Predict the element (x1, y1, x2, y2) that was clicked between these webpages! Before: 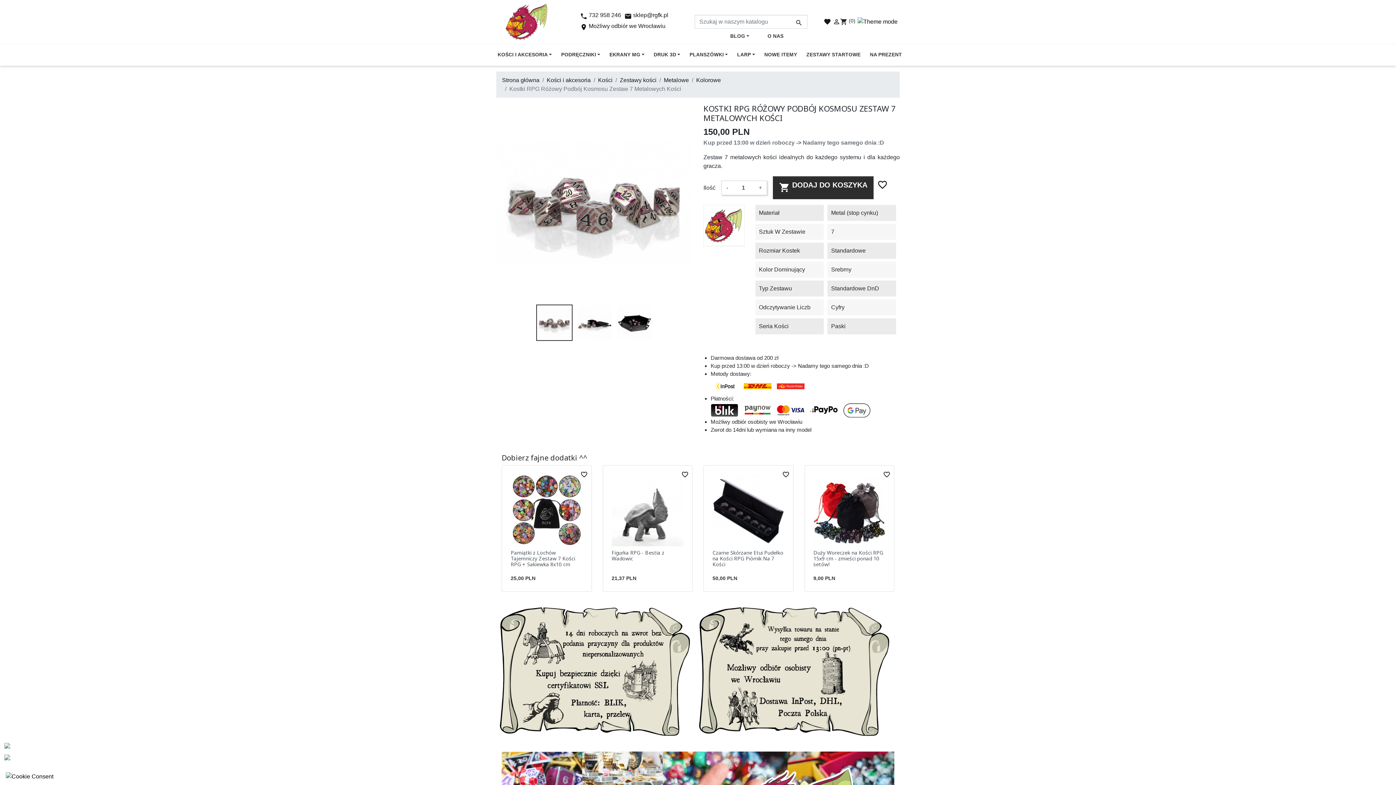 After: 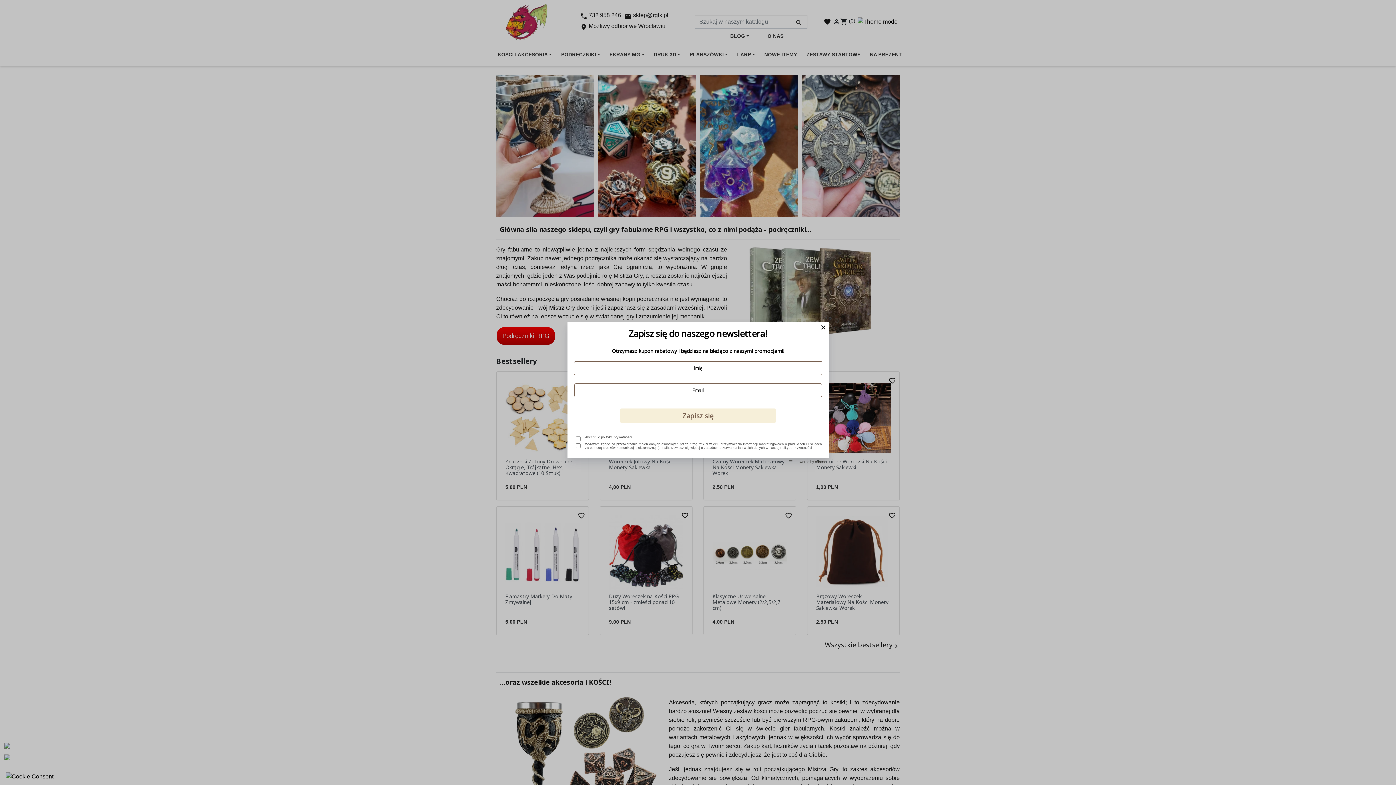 Action: bbox: (501, 18, 549, 24)